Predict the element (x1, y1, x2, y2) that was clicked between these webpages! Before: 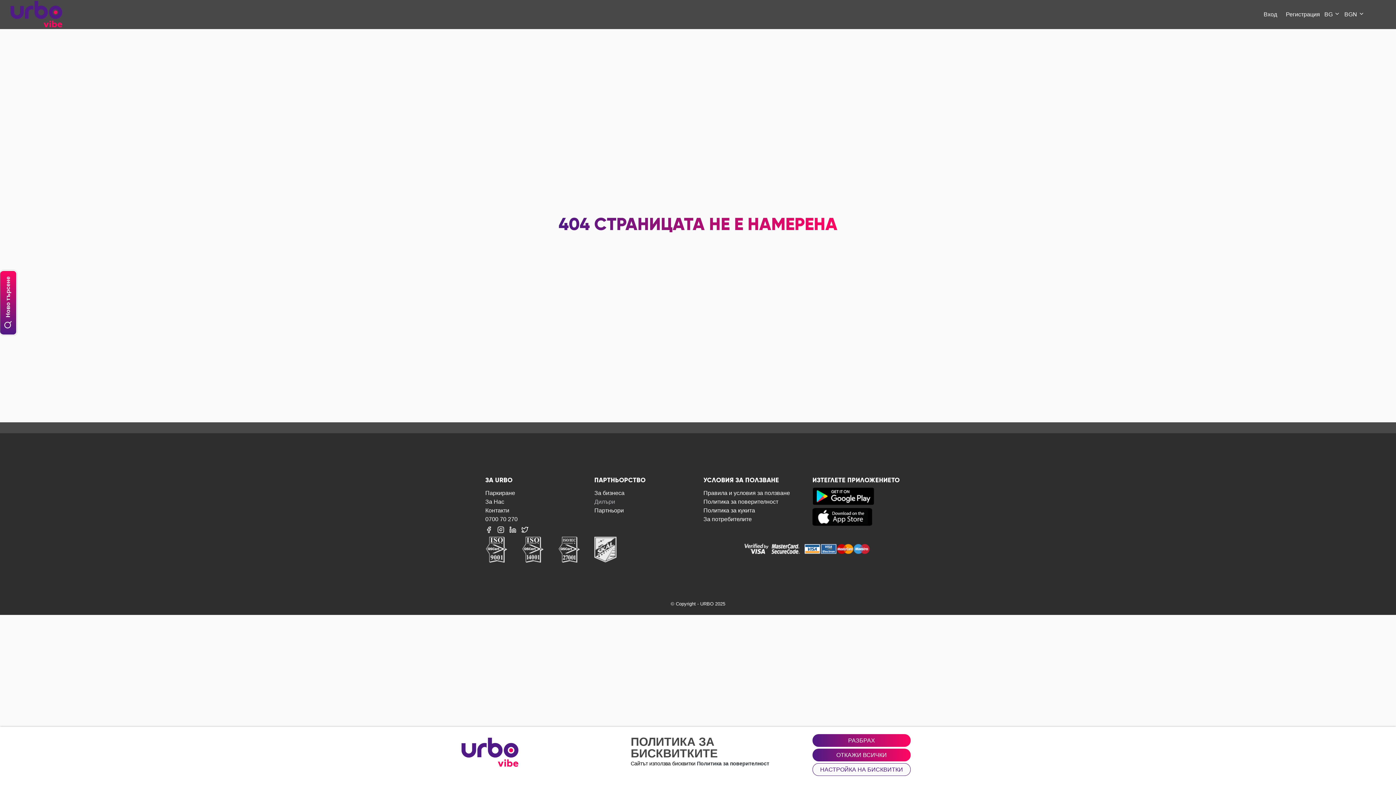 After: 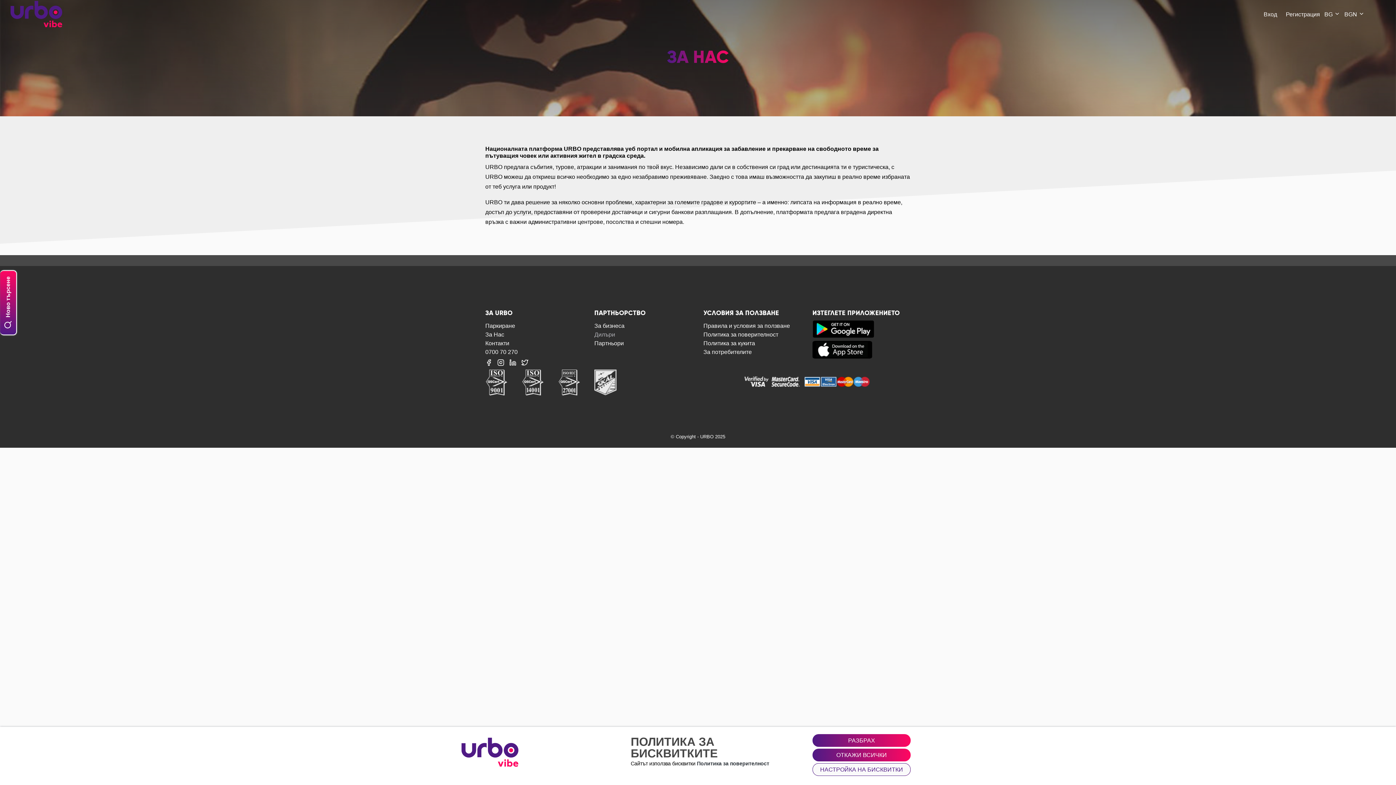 Action: label: За Hас bbox: (485, 497, 504, 505)